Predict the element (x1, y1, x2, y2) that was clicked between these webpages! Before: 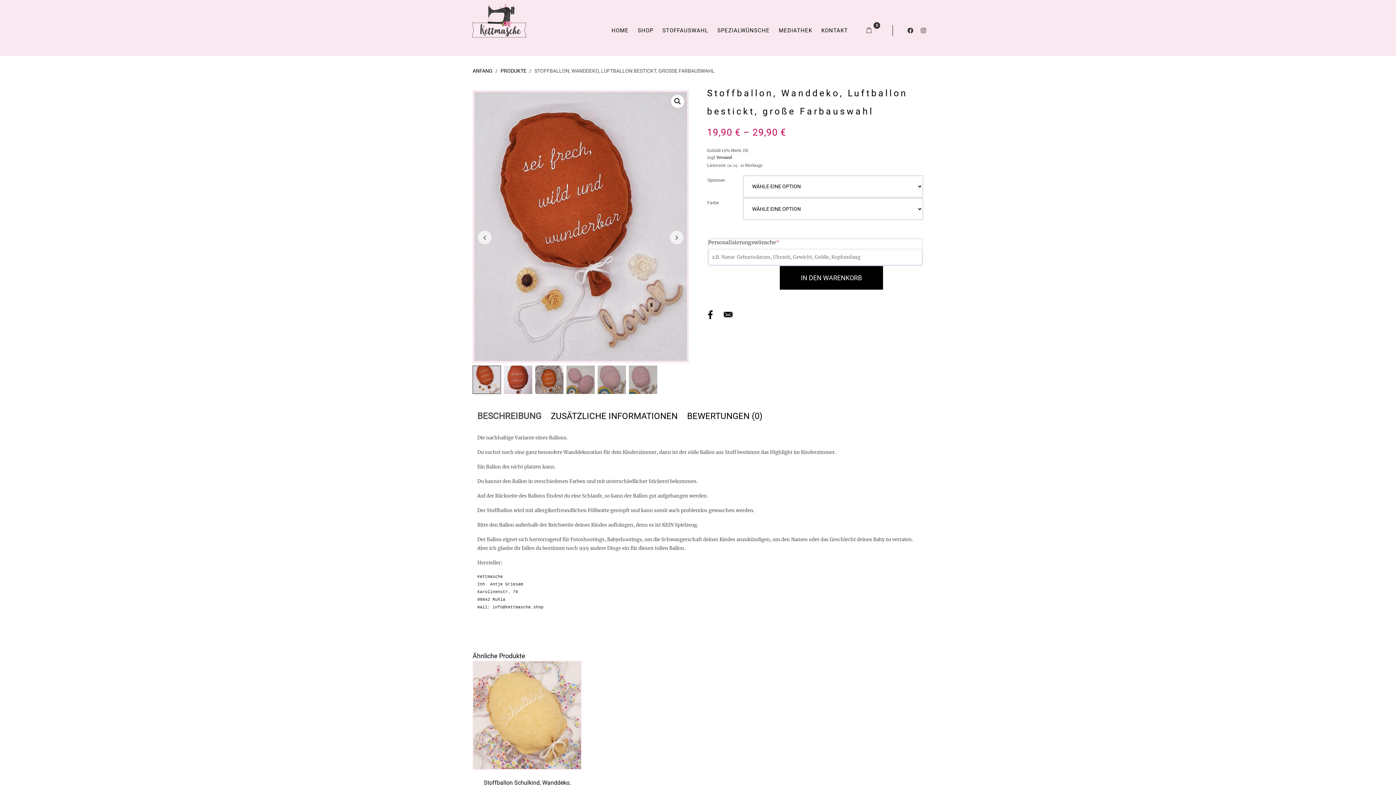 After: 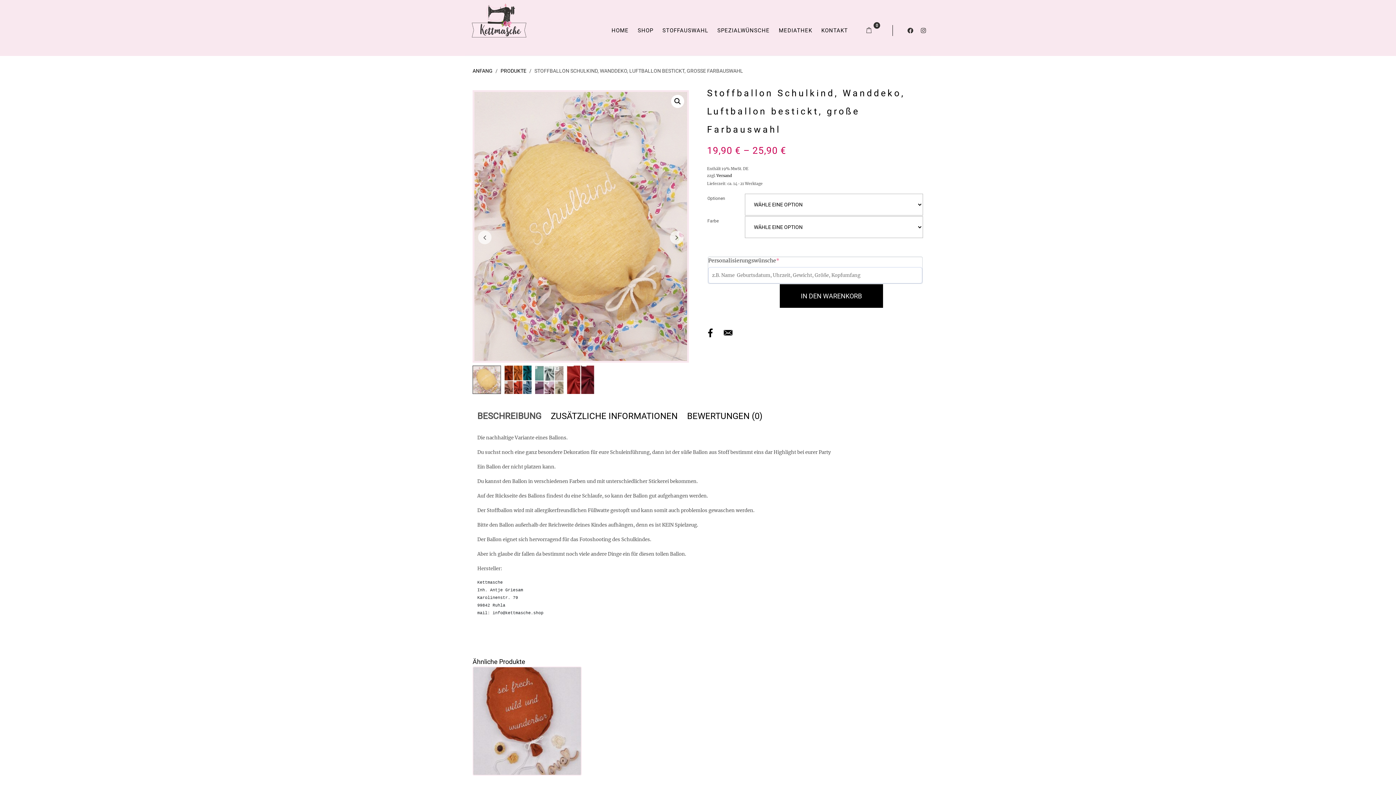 Action: bbox: (472, 661, 581, 810) label: Stoffballon Schulkind, Wanddeko, Luftballon bestickt, große Farbauswahl
19,90 € – 25,90 €